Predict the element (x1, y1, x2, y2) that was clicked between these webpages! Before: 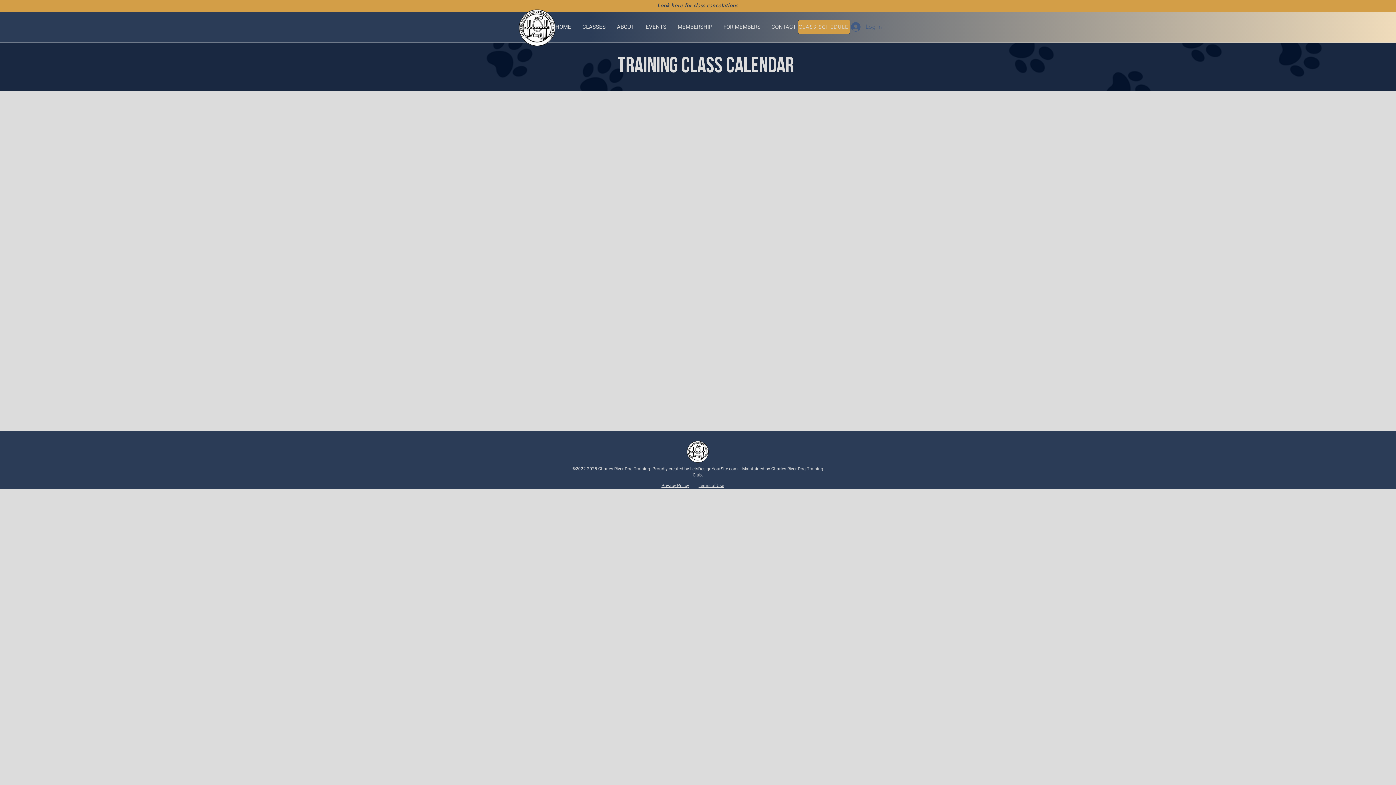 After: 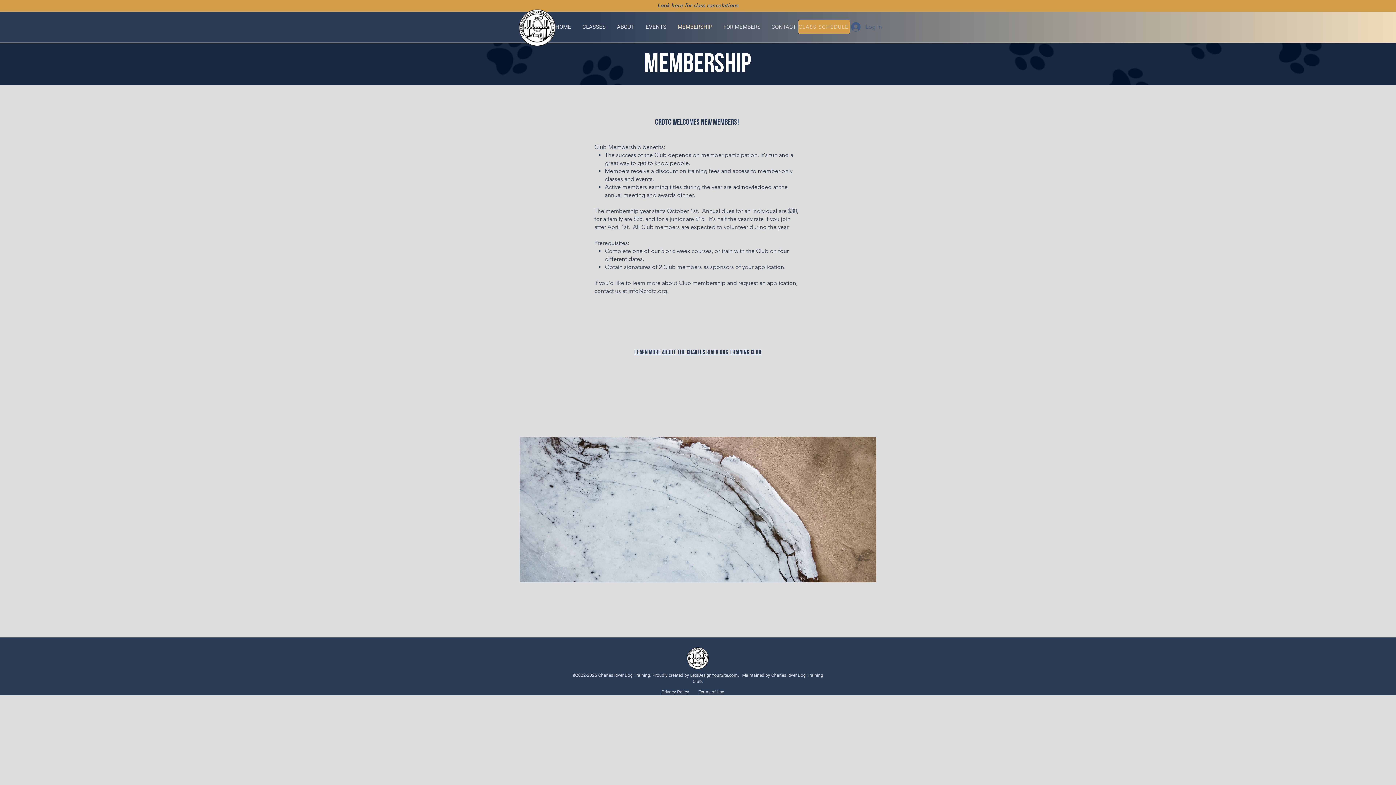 Action: label: MEMBERSHIP bbox: (672, 19, 718, 34)